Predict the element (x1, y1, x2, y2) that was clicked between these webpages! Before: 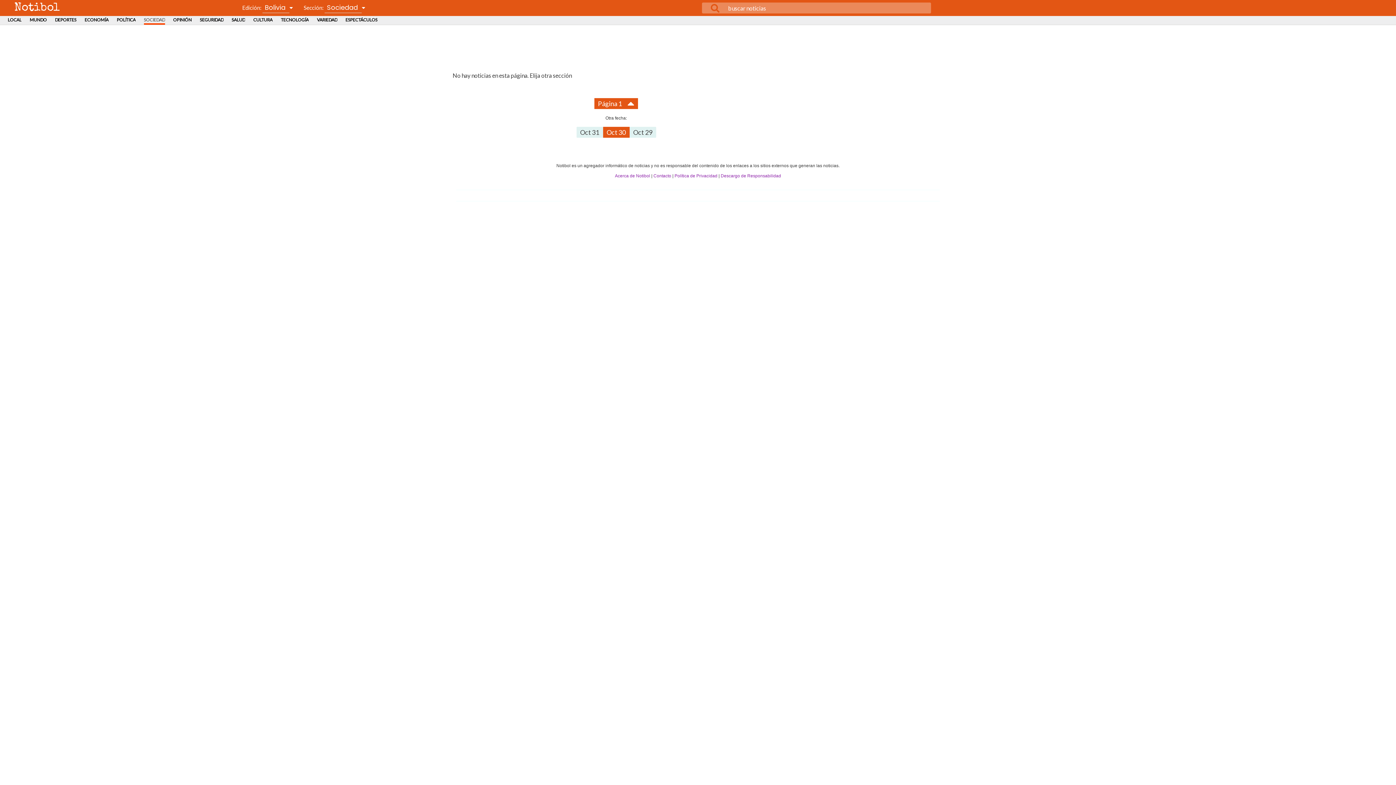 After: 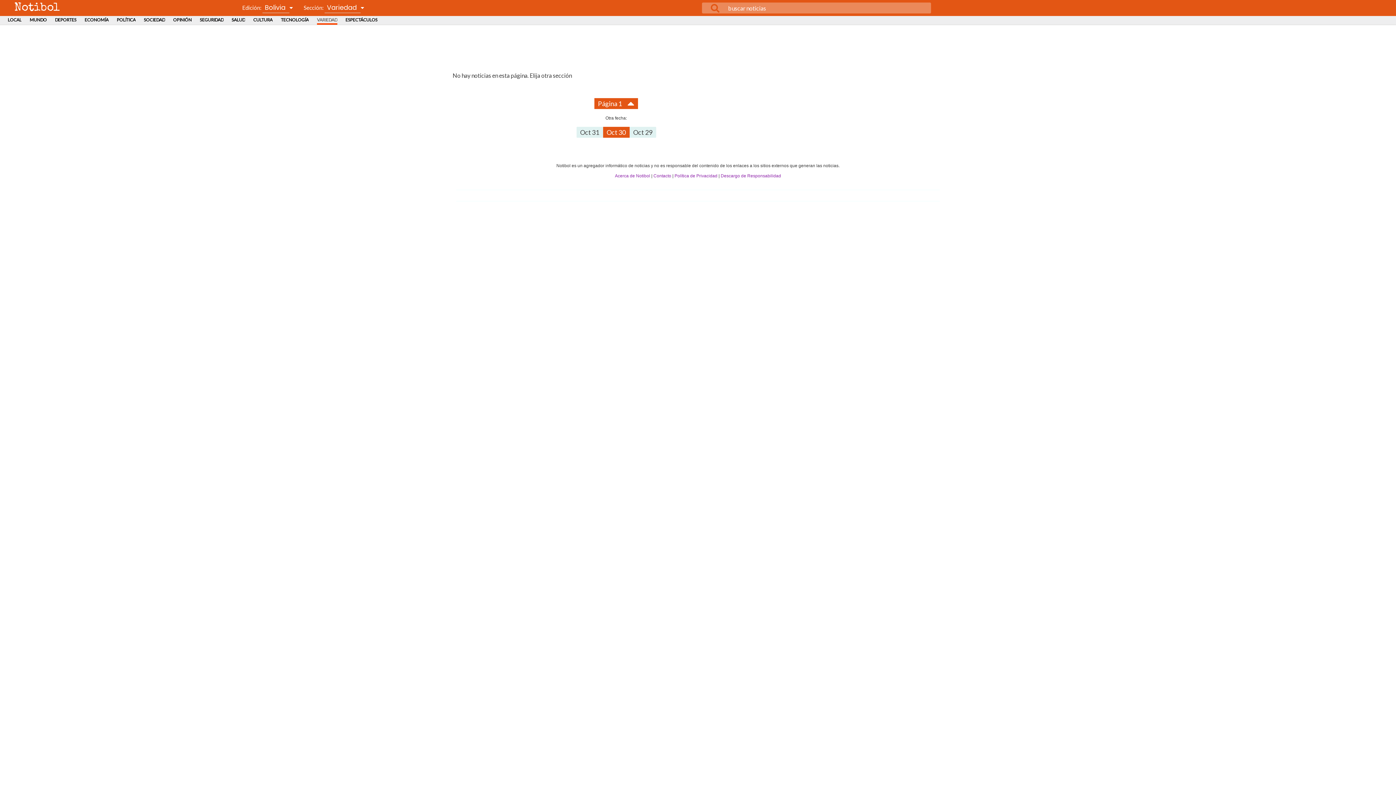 Action: label: VARIEDAD bbox: (317, 16, 337, 23)